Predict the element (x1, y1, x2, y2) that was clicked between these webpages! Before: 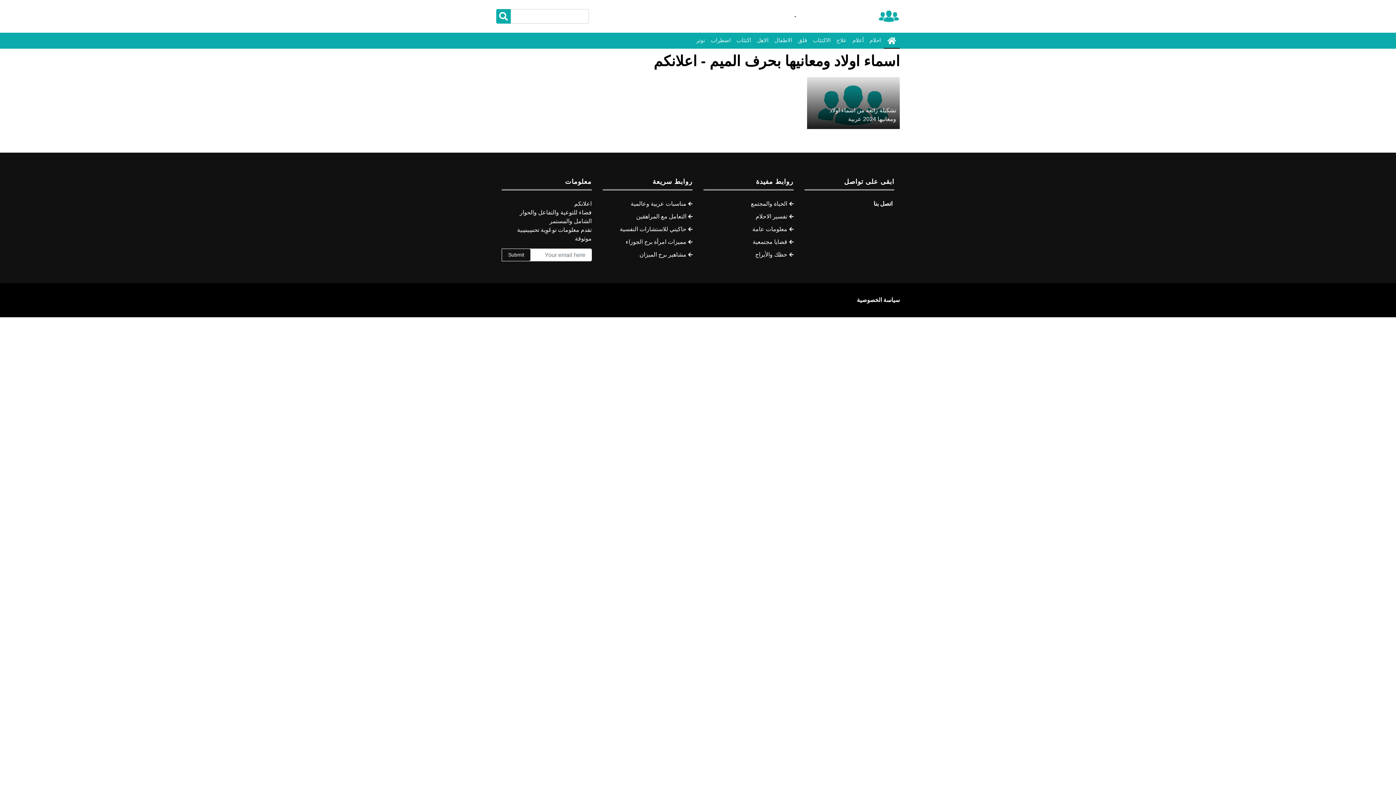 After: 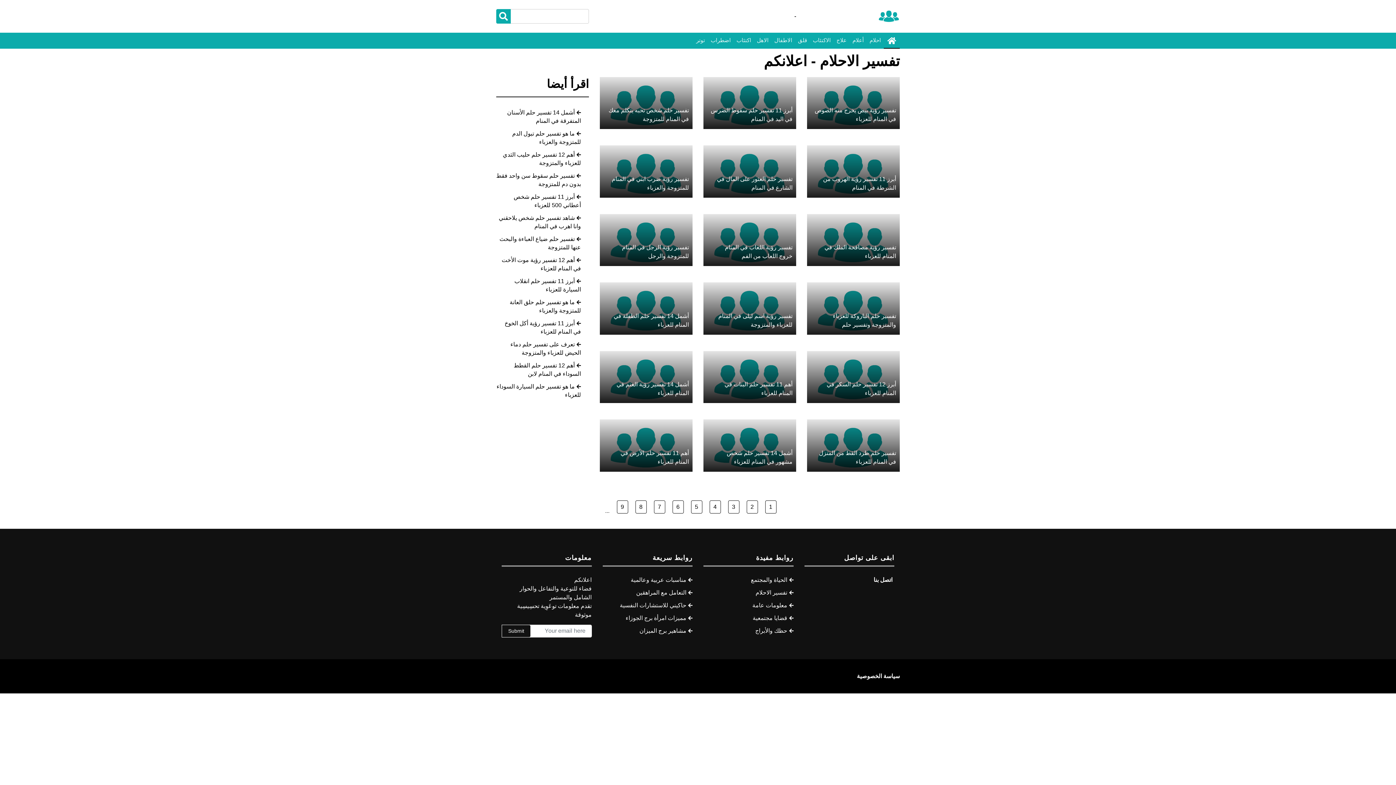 Action: label: تفسير الاحلام bbox: (703, 212, 793, 220)